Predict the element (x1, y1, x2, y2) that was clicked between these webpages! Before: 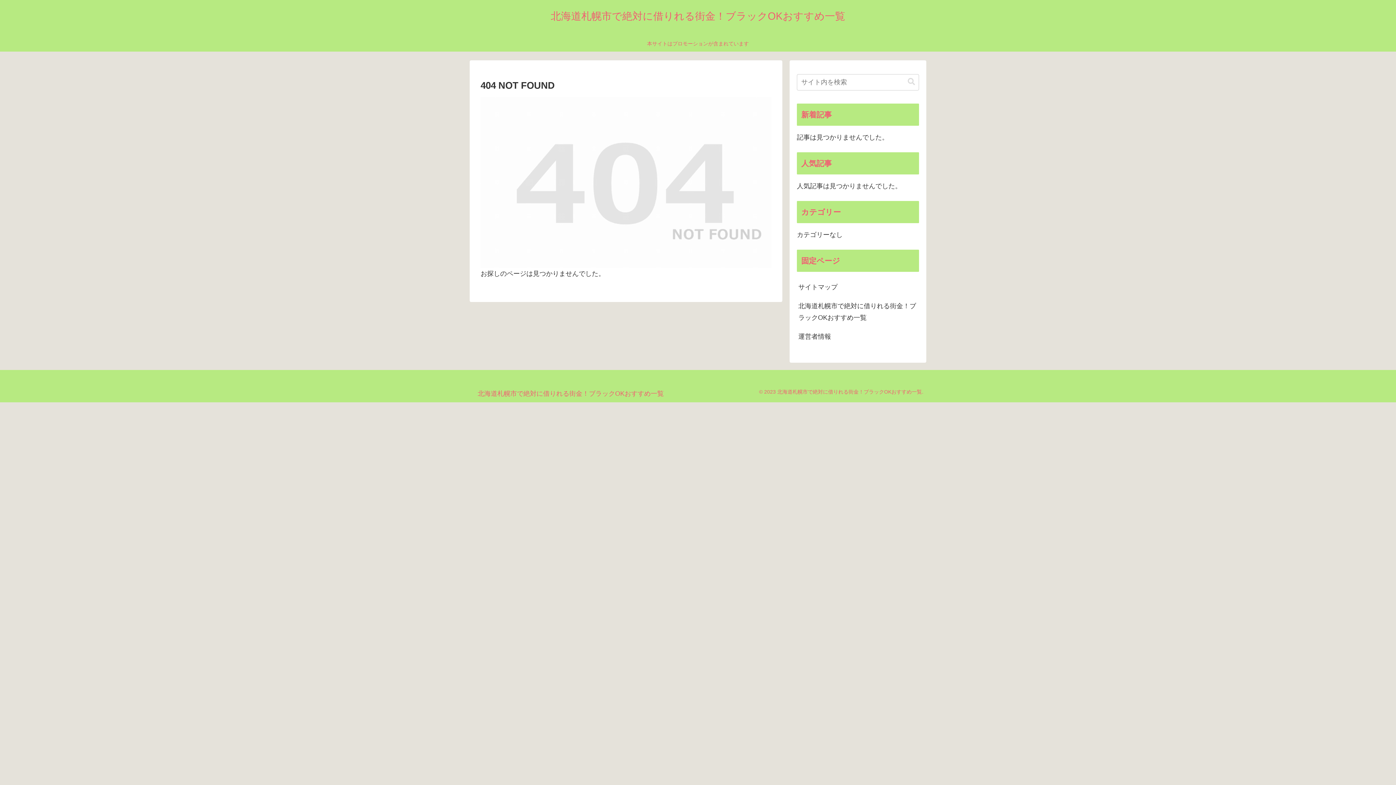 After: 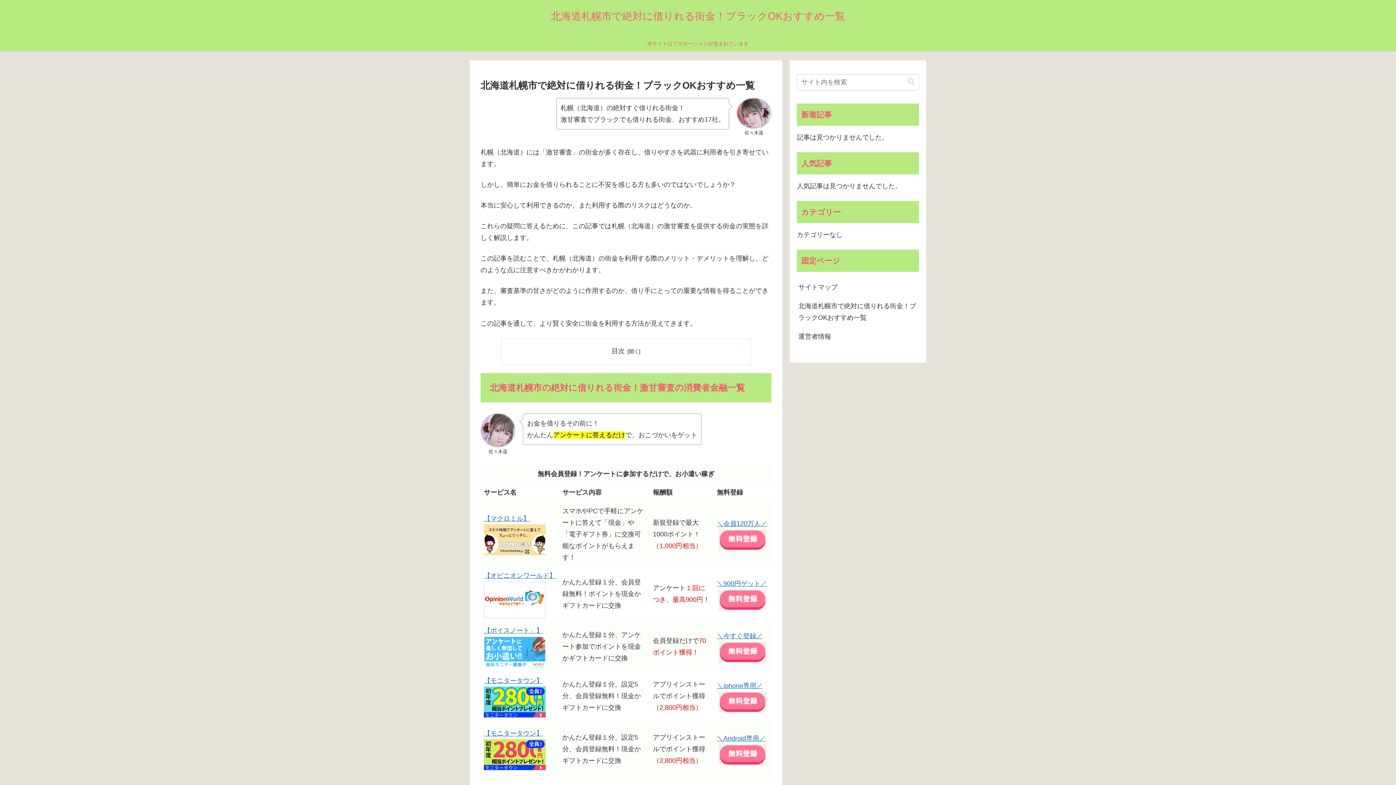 Action: label: 北海道札幌市で絶対に借りれる街金！ブラックOKおすすめ一覧 bbox: (797, 296, 919, 327)